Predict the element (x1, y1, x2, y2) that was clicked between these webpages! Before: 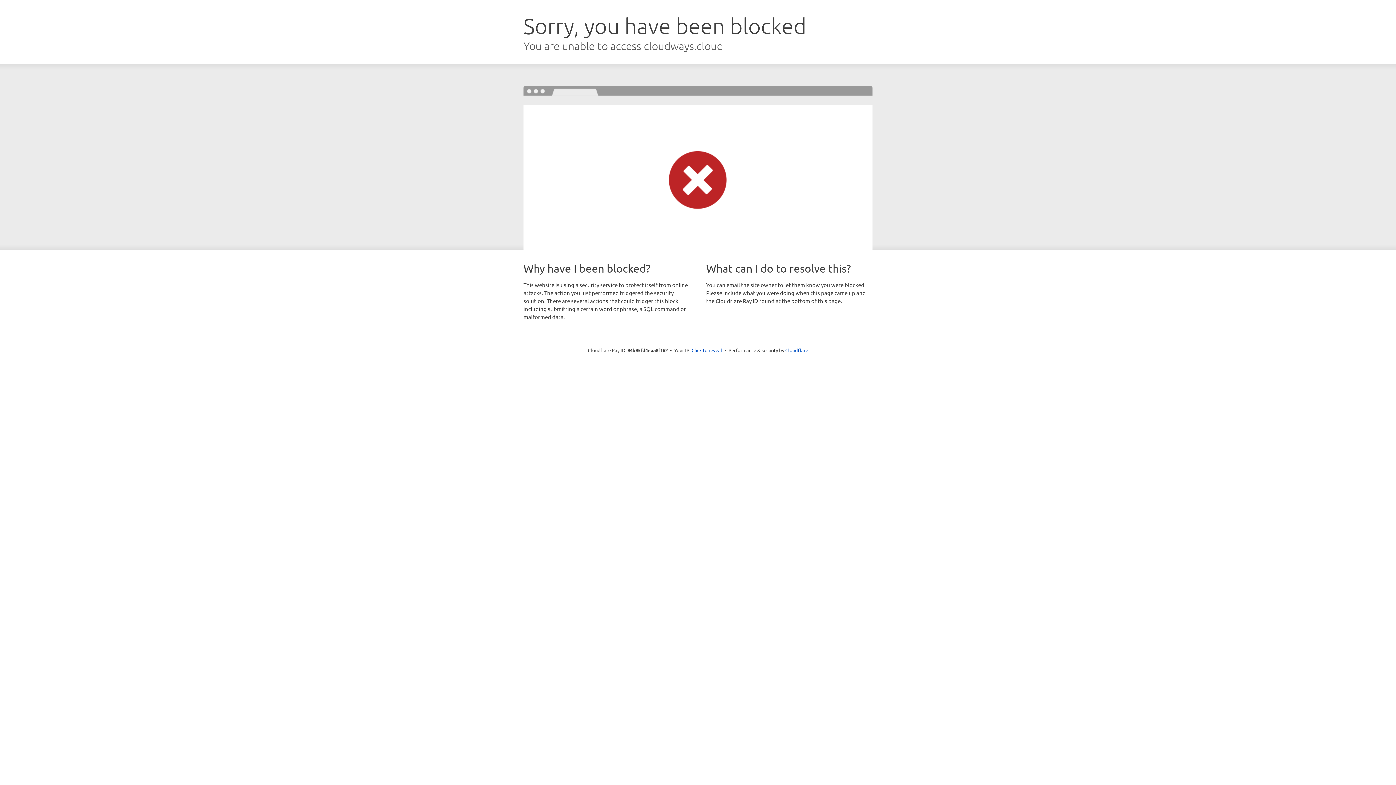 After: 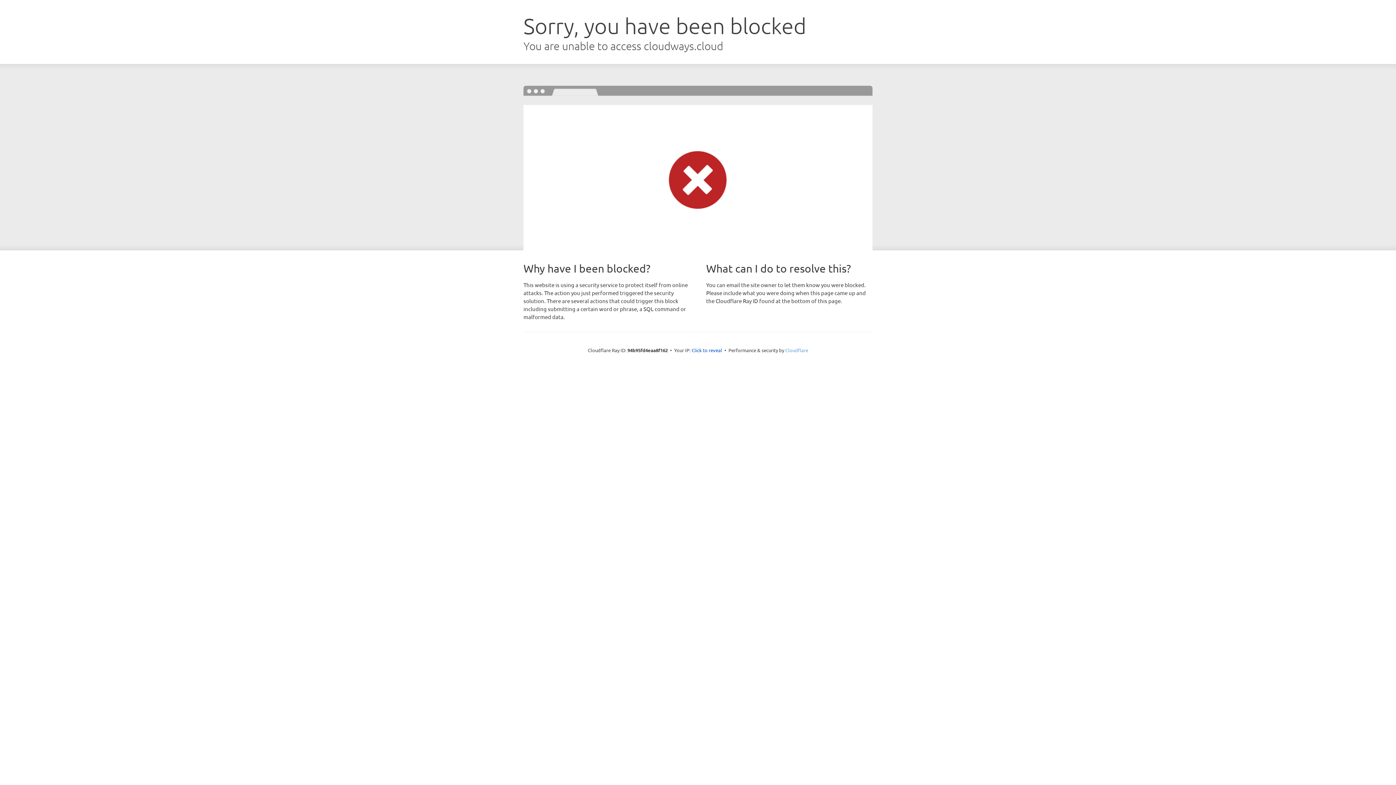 Action: label: Cloudflare bbox: (785, 347, 808, 353)